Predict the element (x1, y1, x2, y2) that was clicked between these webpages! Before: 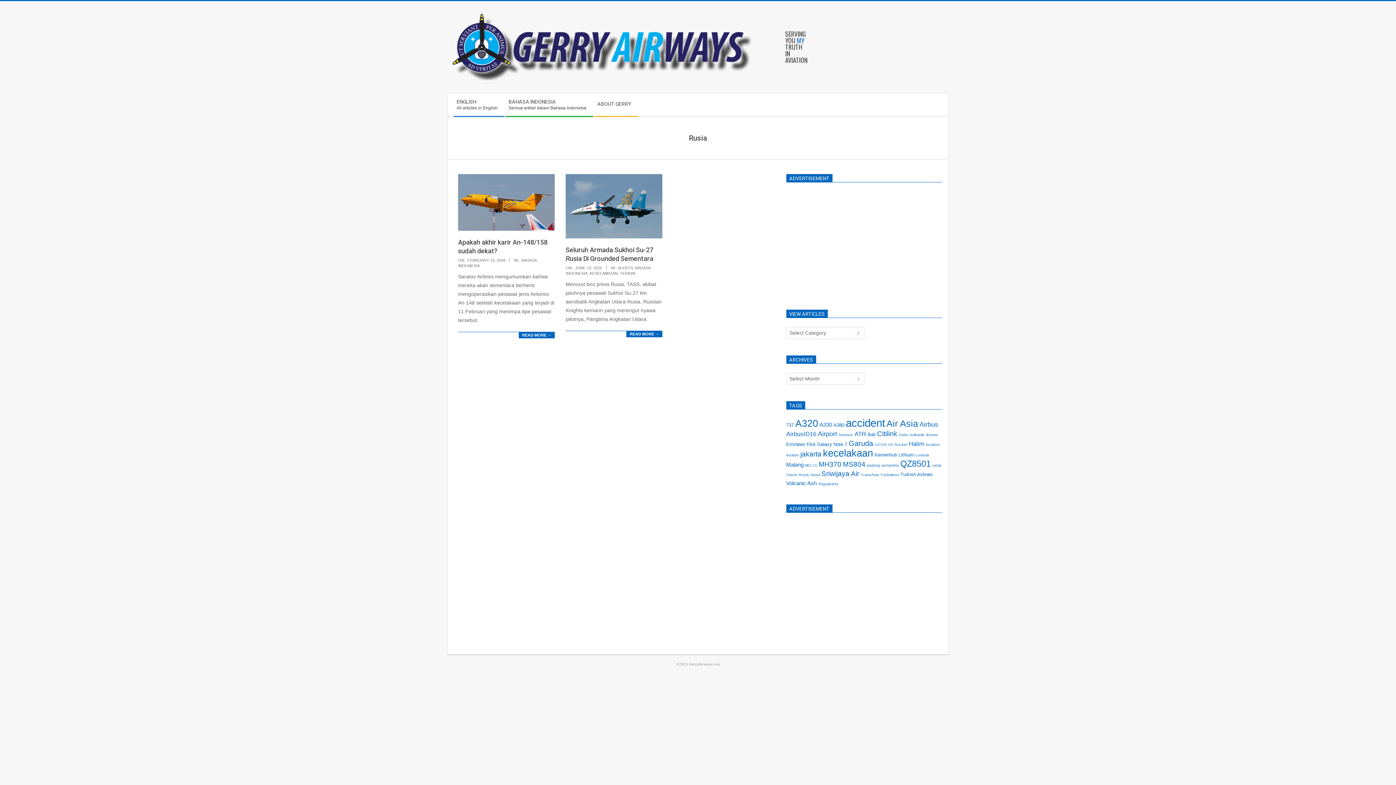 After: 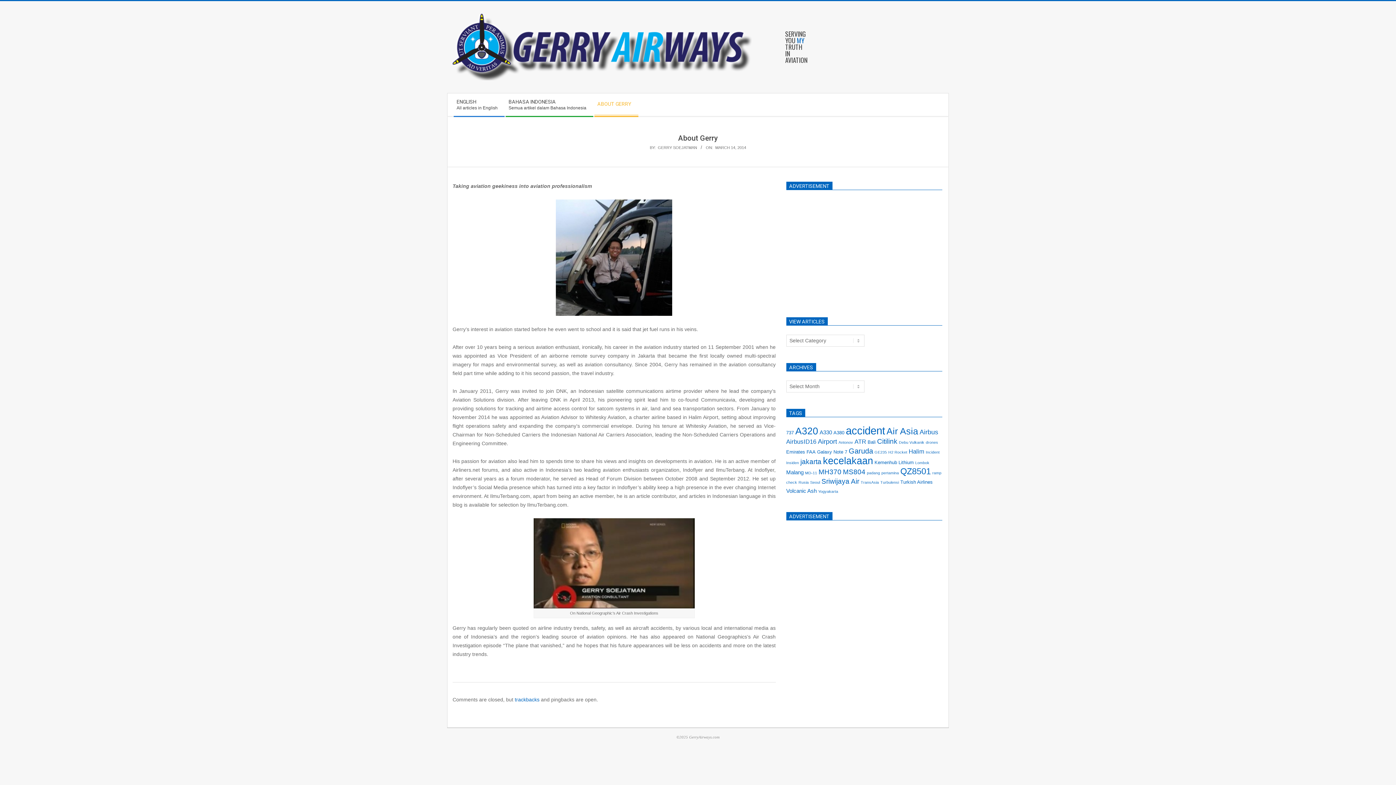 Action: bbox: (593, 95, 638, 113) label: ABOUT GERRY